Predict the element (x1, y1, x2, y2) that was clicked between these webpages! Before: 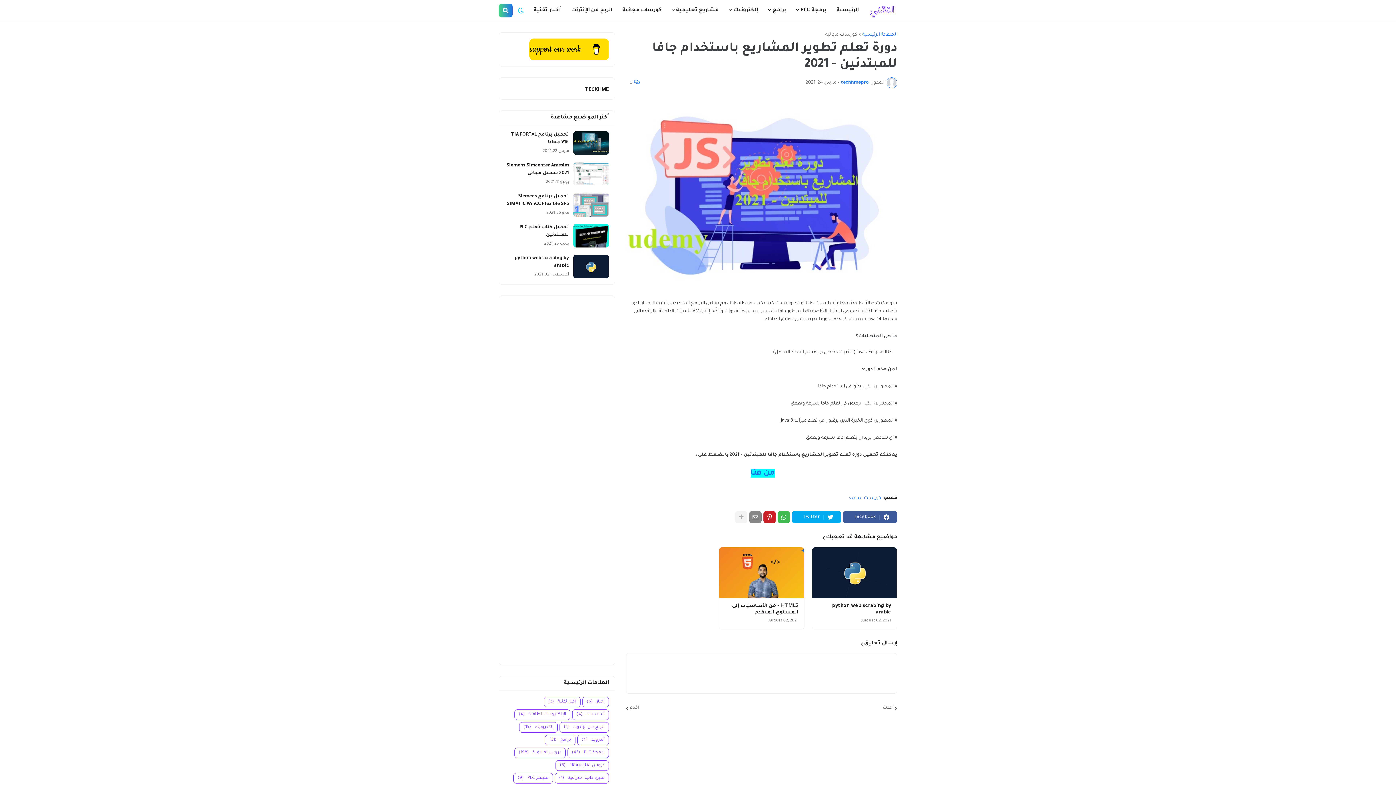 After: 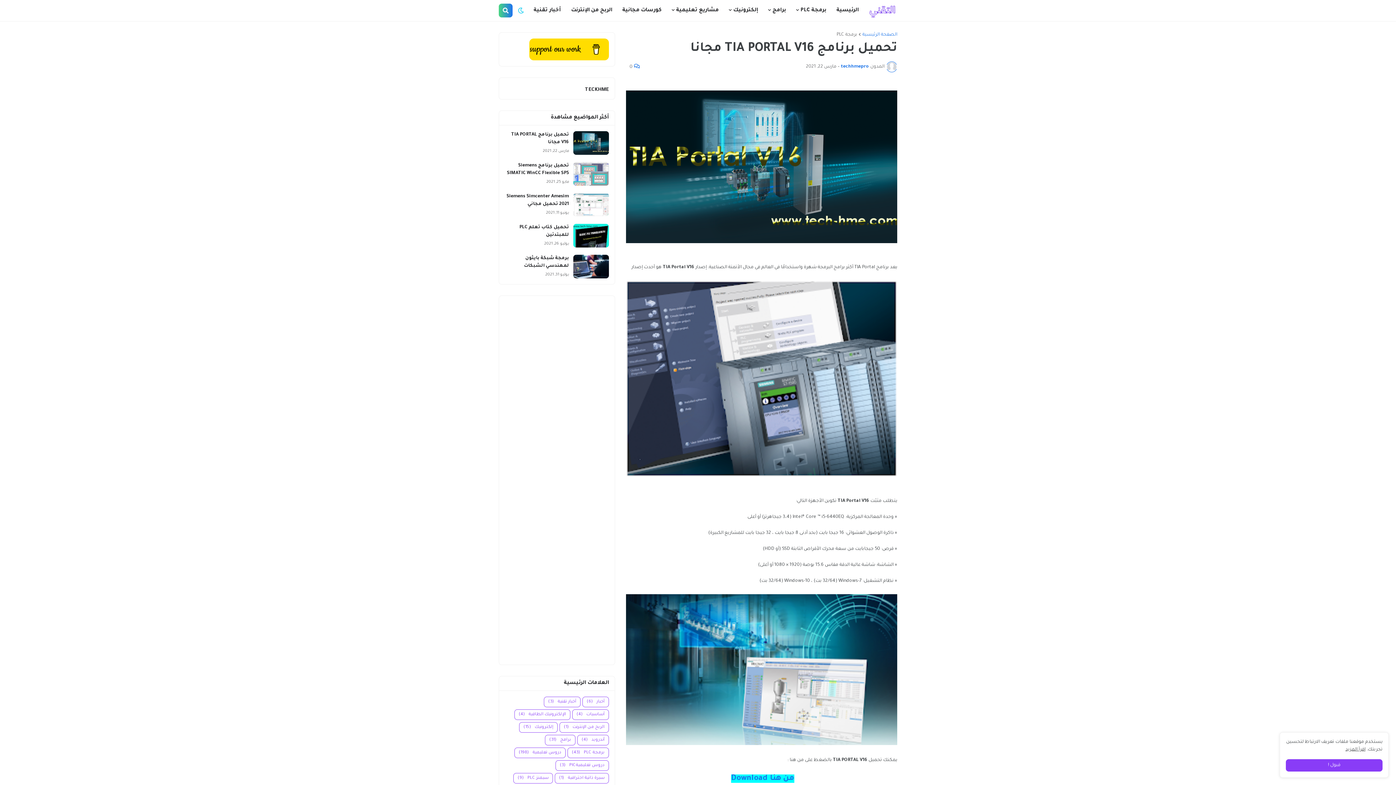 Action: bbox: (573, 131, 609, 154)